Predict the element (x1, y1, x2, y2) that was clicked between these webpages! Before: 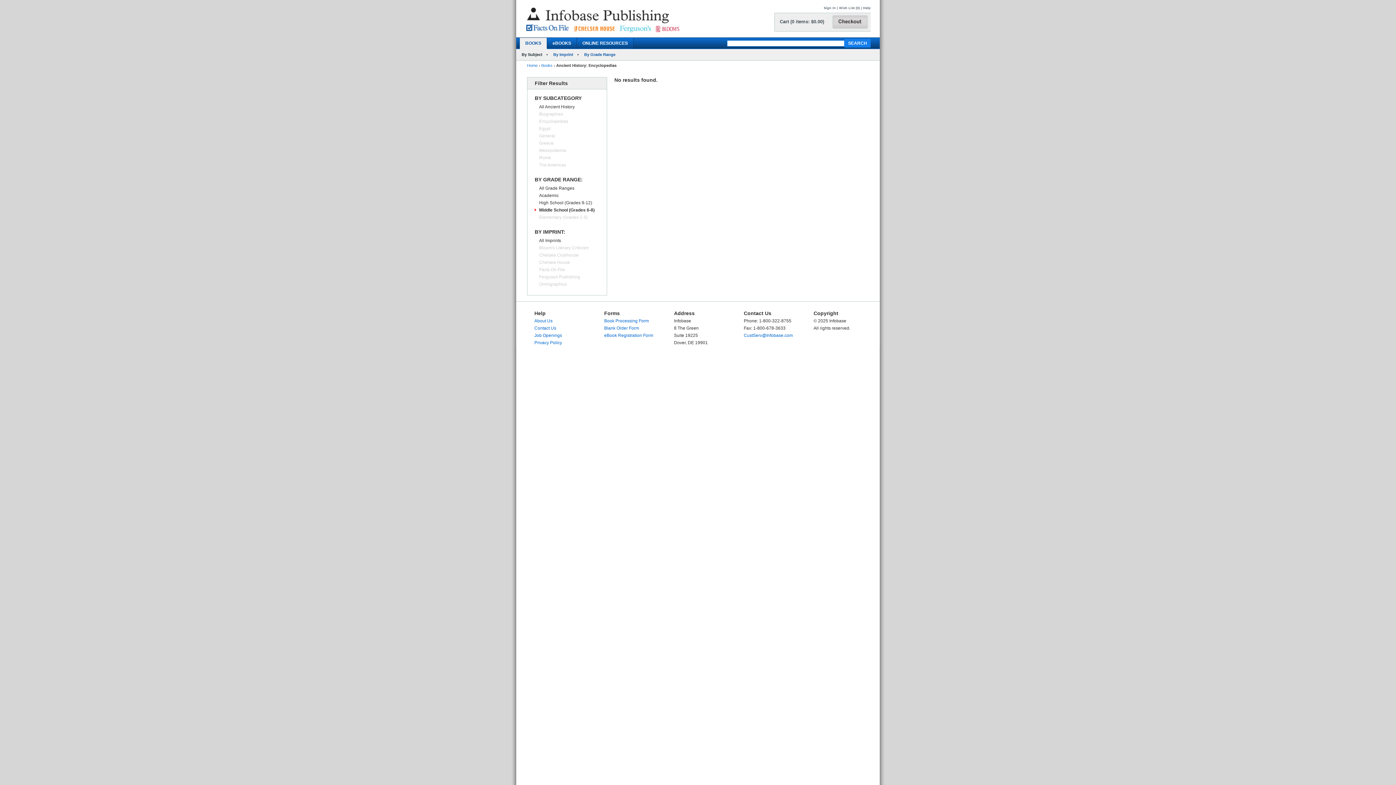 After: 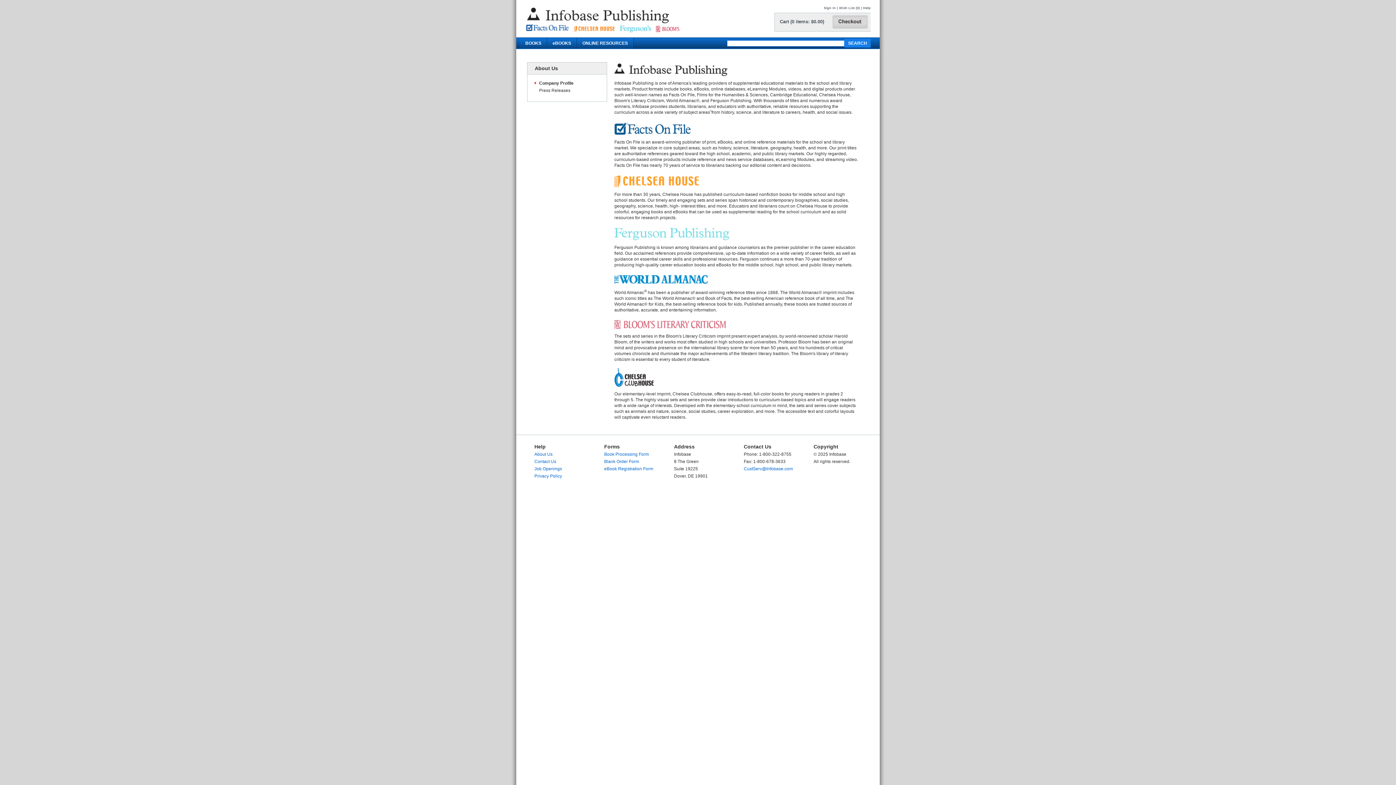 Action: bbox: (534, 318, 552, 323) label: About Us